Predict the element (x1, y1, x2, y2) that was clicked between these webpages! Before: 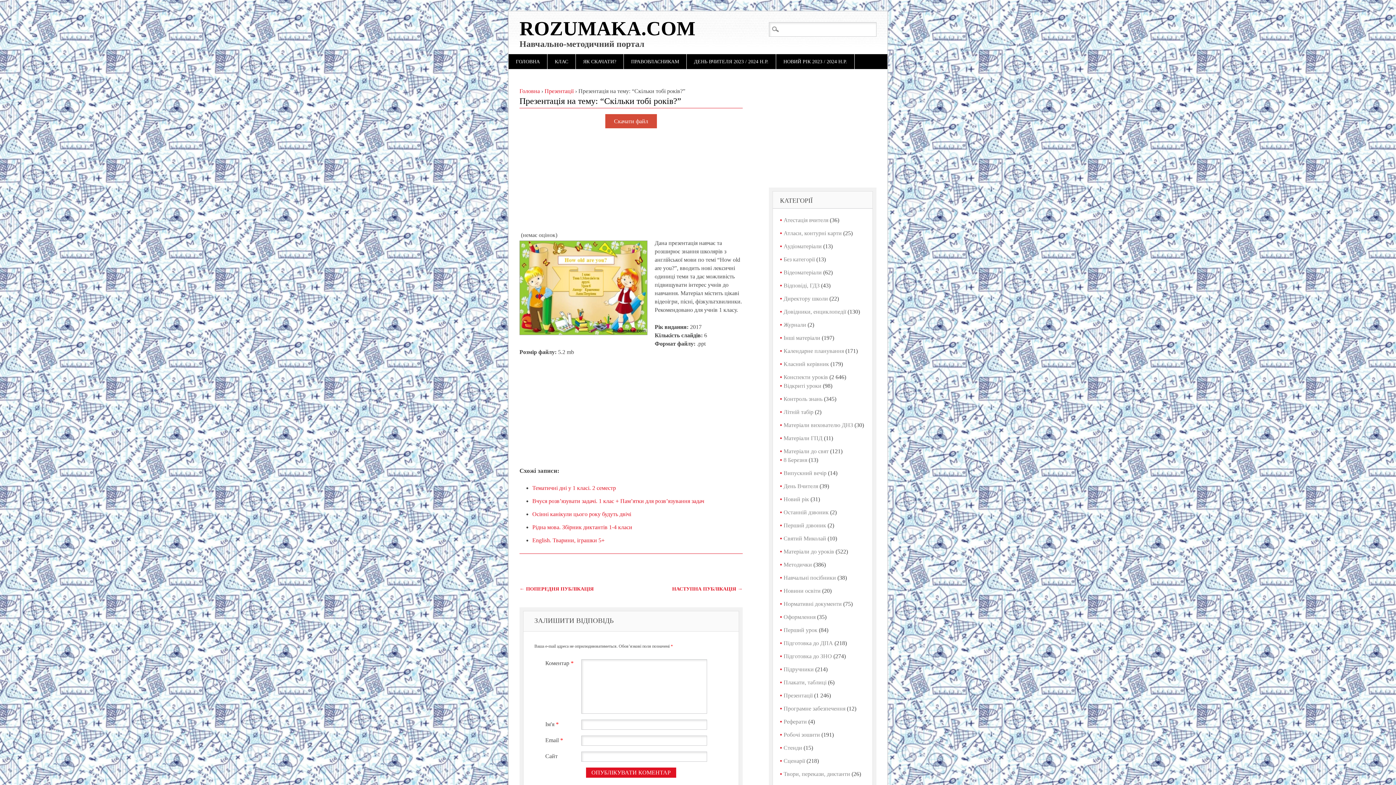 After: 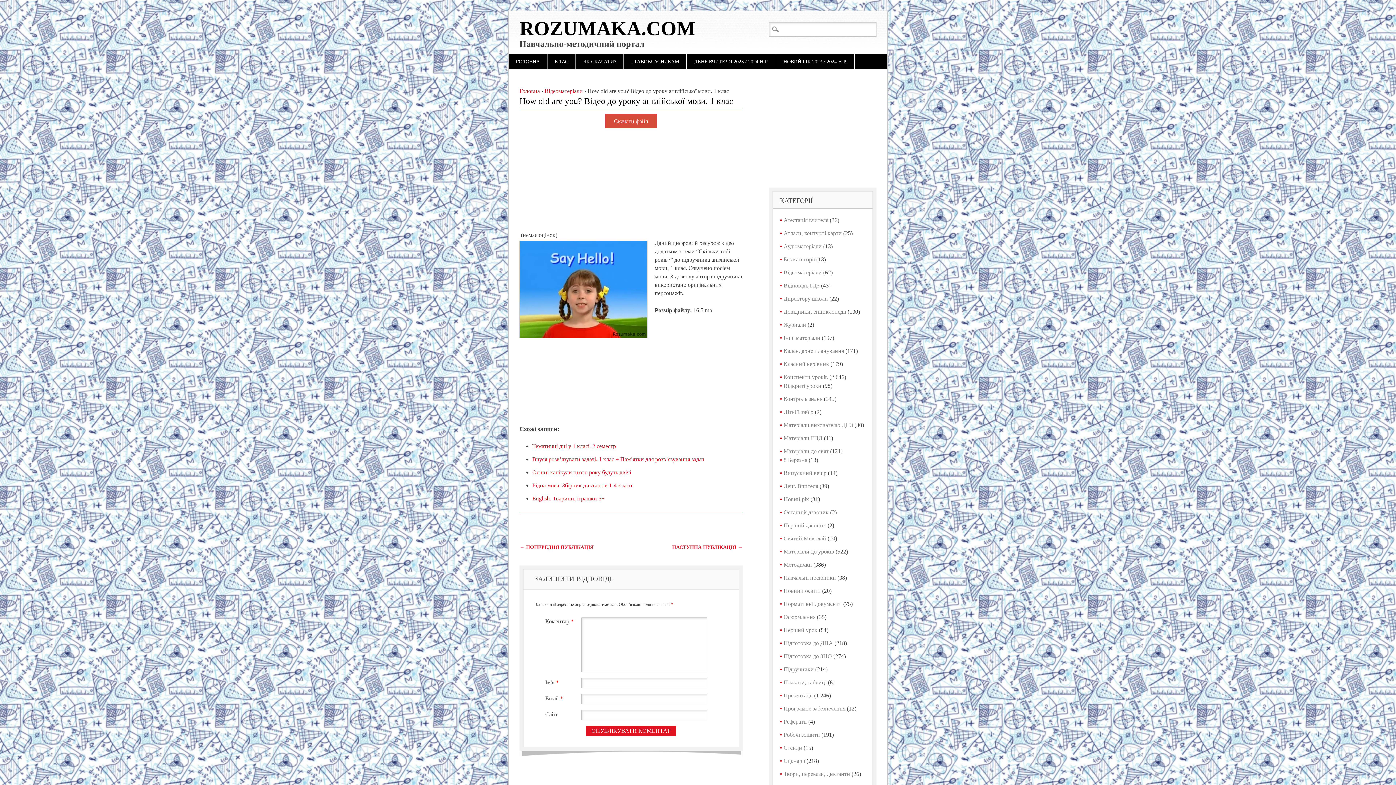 Action: label: НАСТУПНА ПУБЛІКАЦІЯ → bbox: (672, 586, 742, 592)